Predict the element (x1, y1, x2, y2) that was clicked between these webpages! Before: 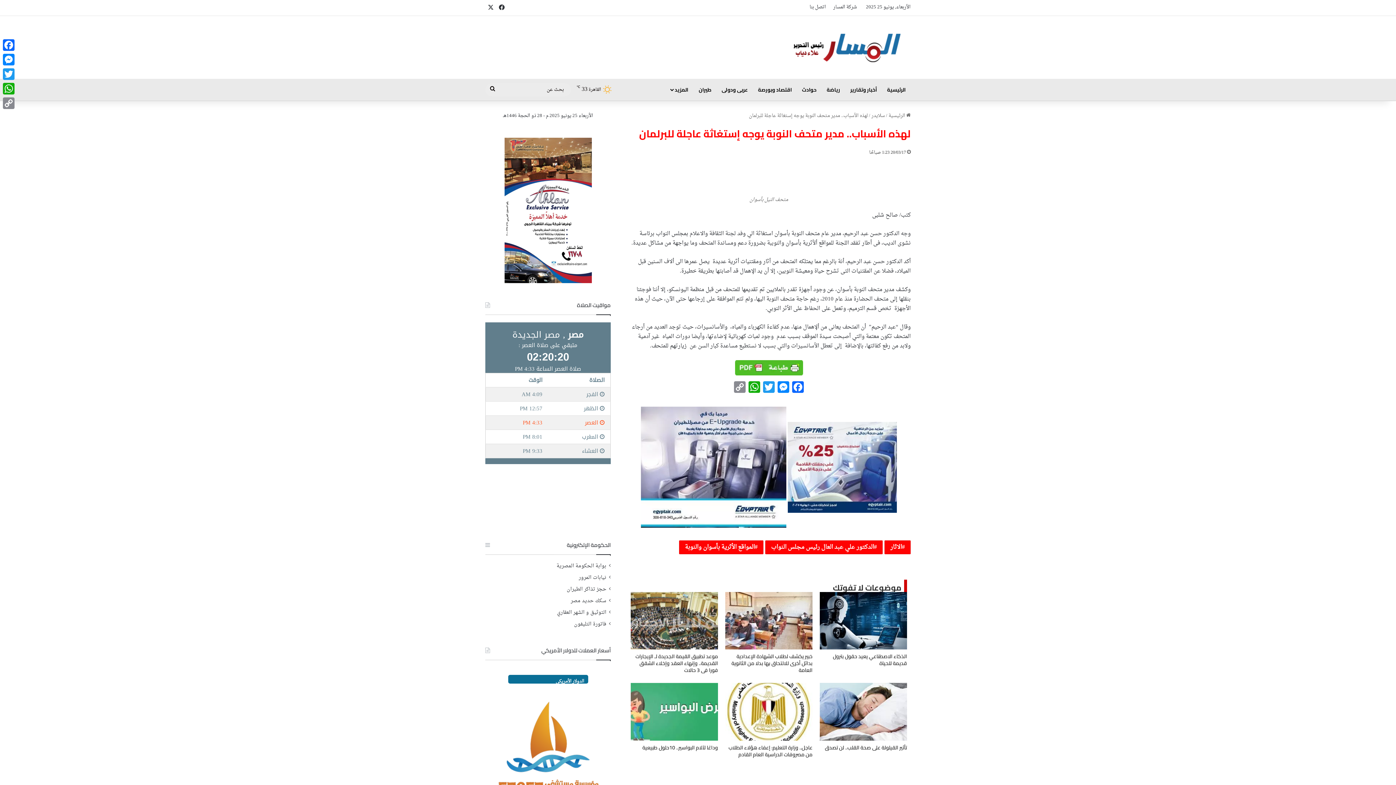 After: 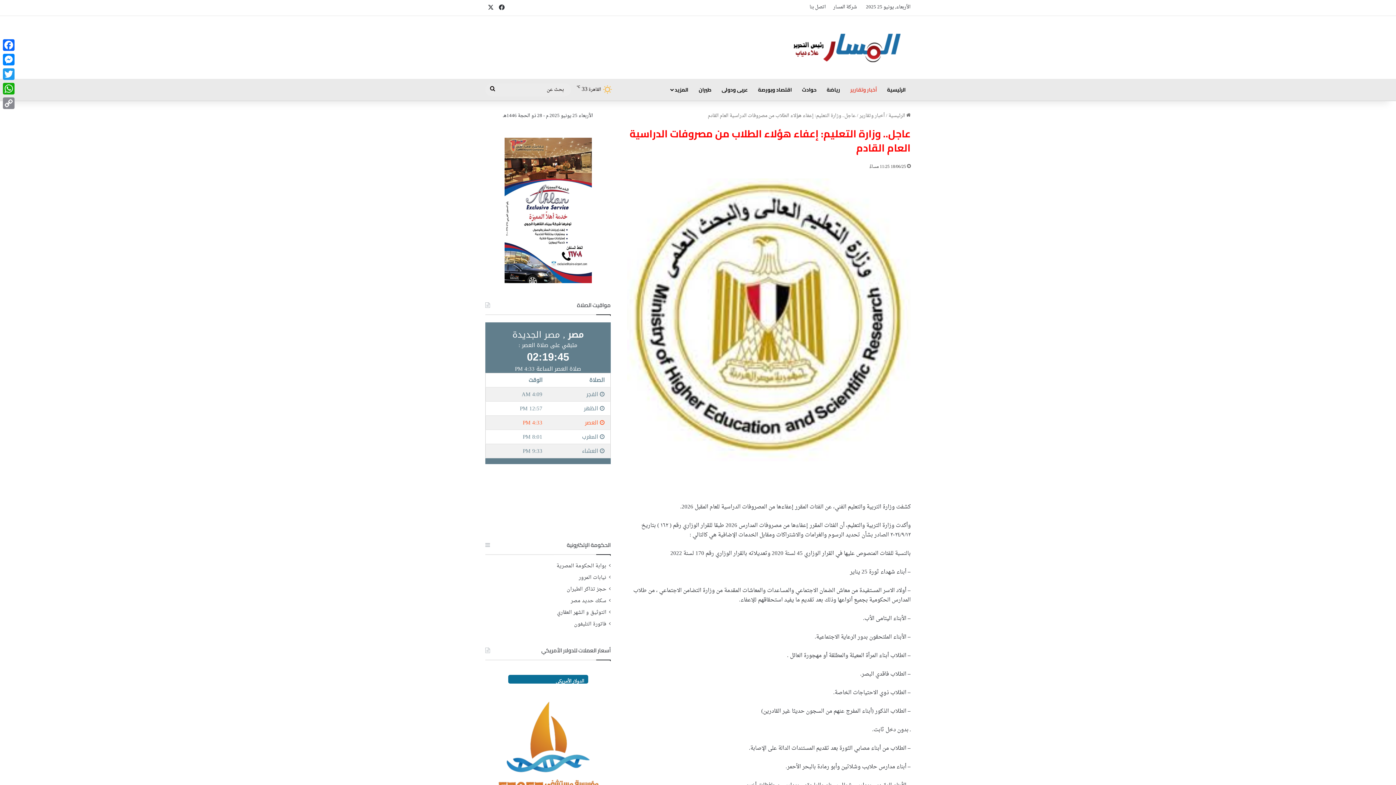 Action: bbox: (725, 683, 812, 741)